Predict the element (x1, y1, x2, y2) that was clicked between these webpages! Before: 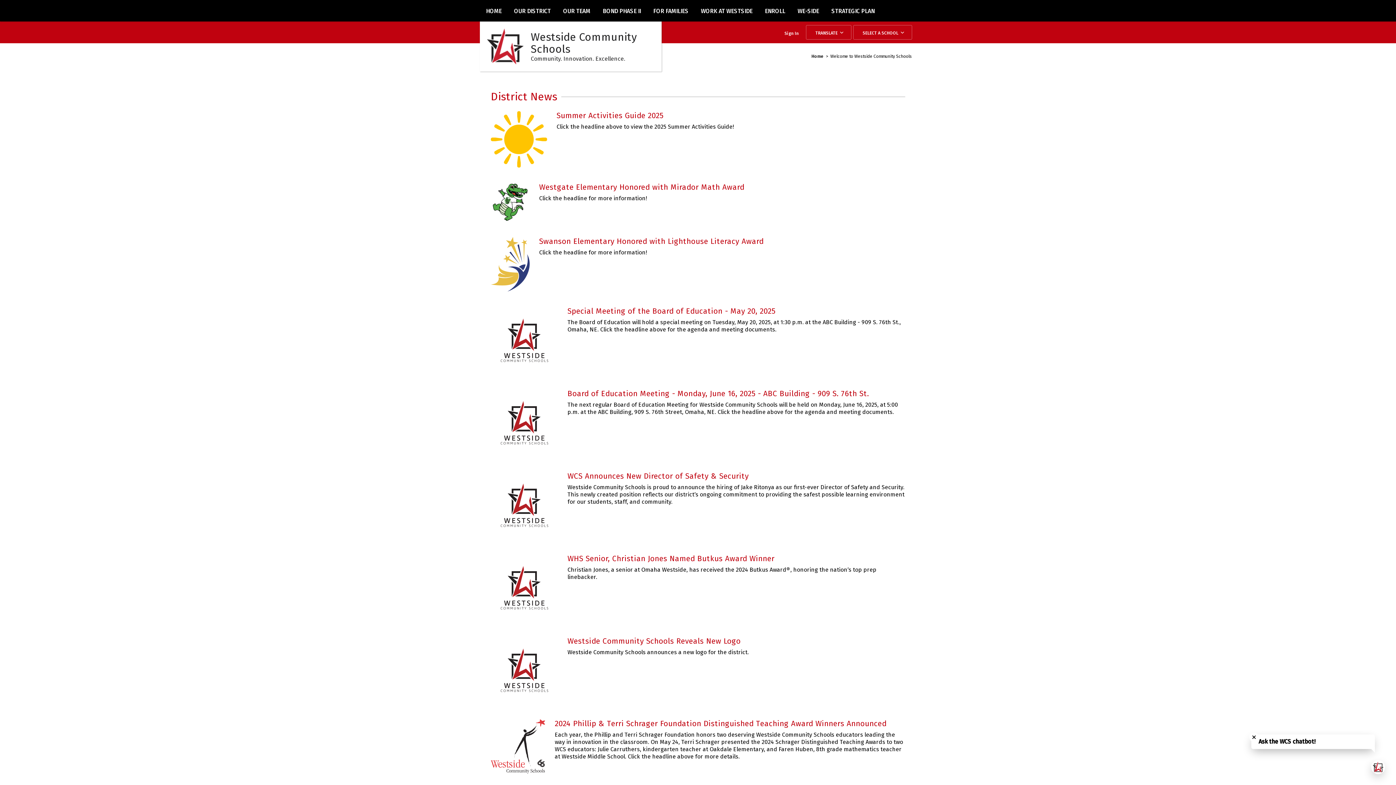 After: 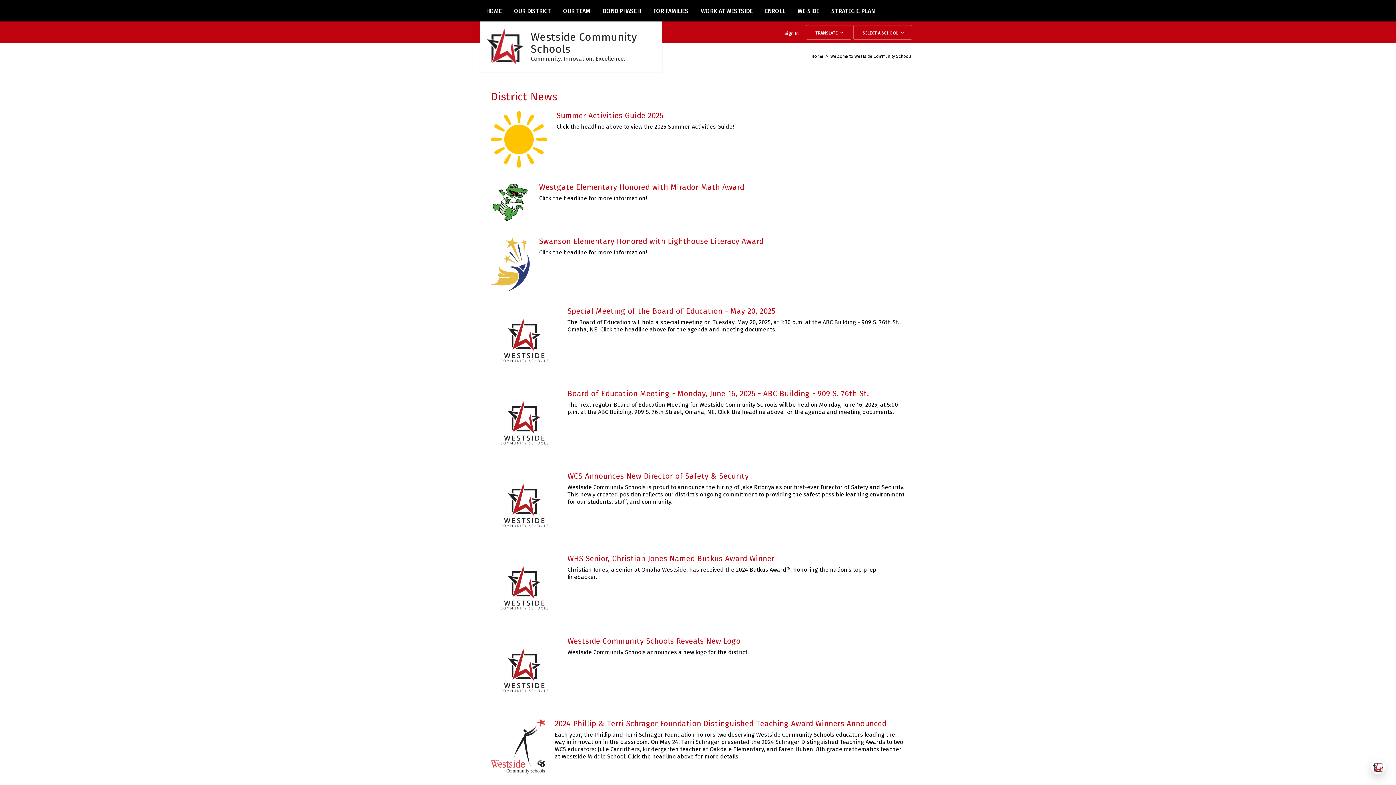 Action: label: Close chatbot welcome bubble bbox: (1249, 733, 1258, 742)